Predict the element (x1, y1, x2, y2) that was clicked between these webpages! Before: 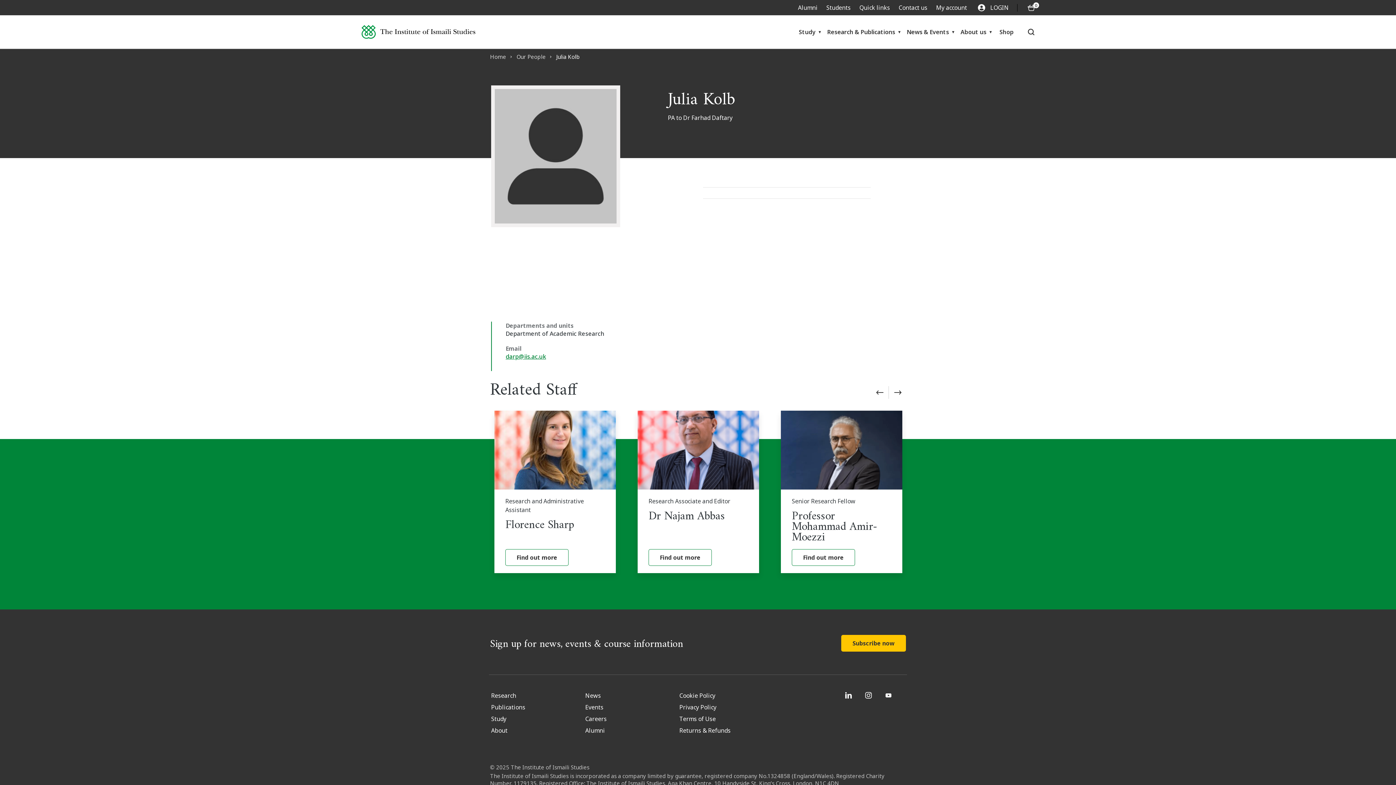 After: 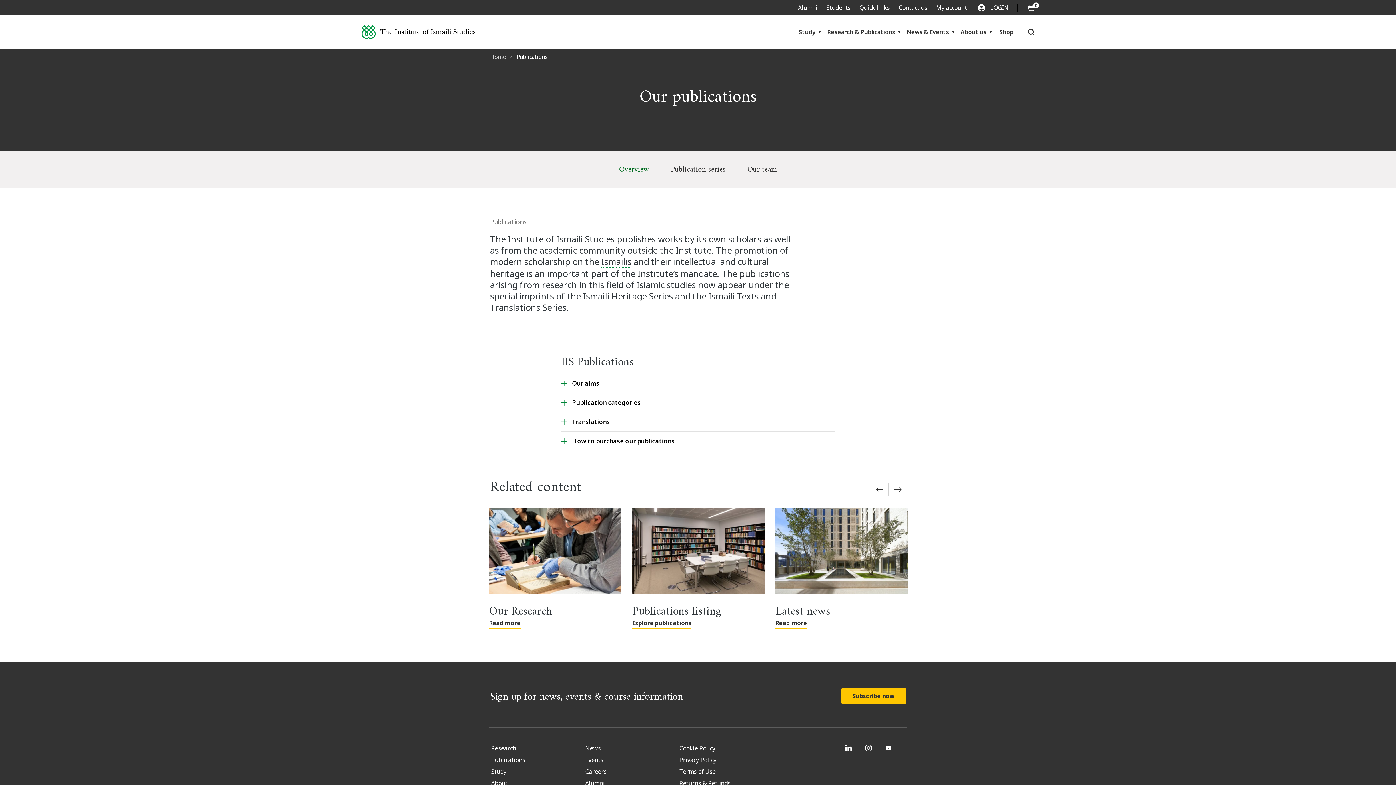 Action: label: Publications bbox: (491, 703, 525, 711)